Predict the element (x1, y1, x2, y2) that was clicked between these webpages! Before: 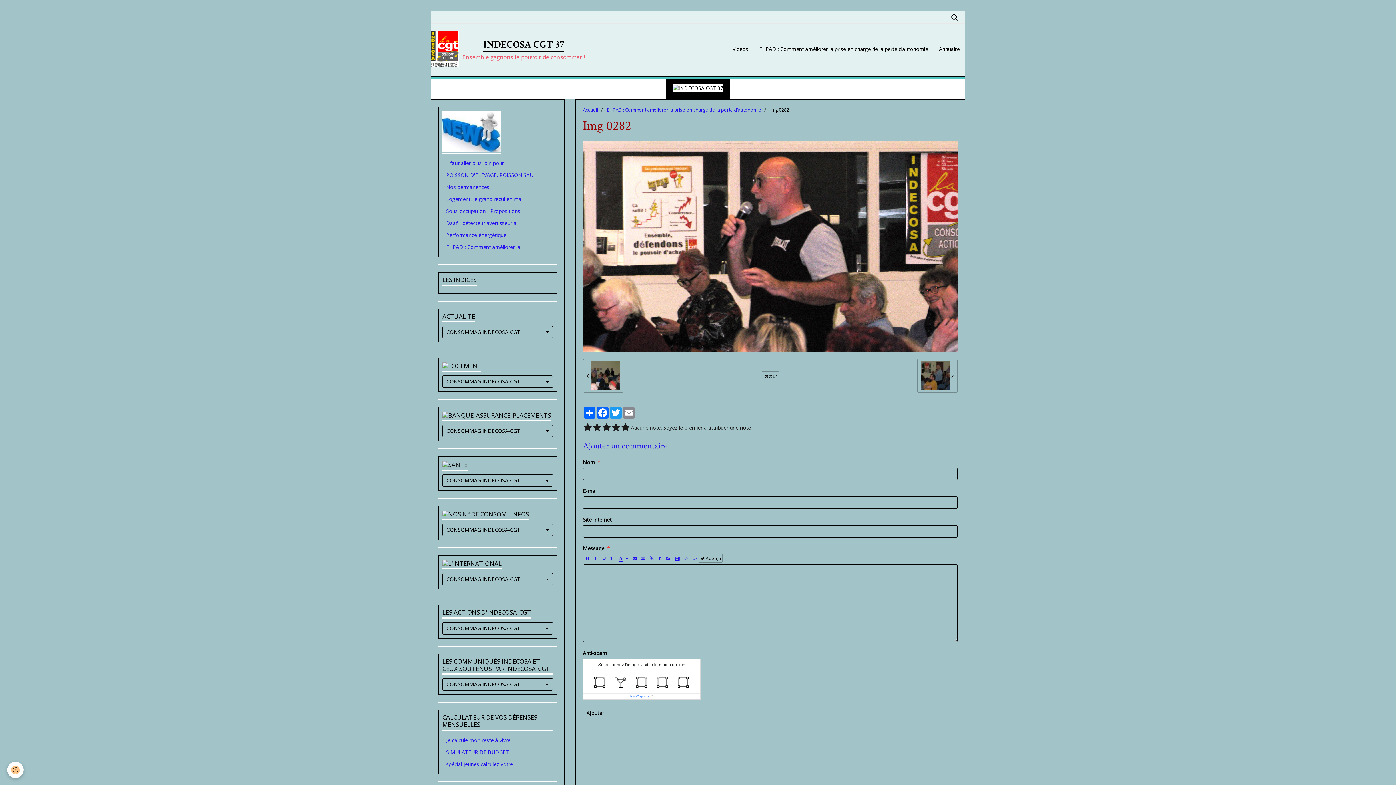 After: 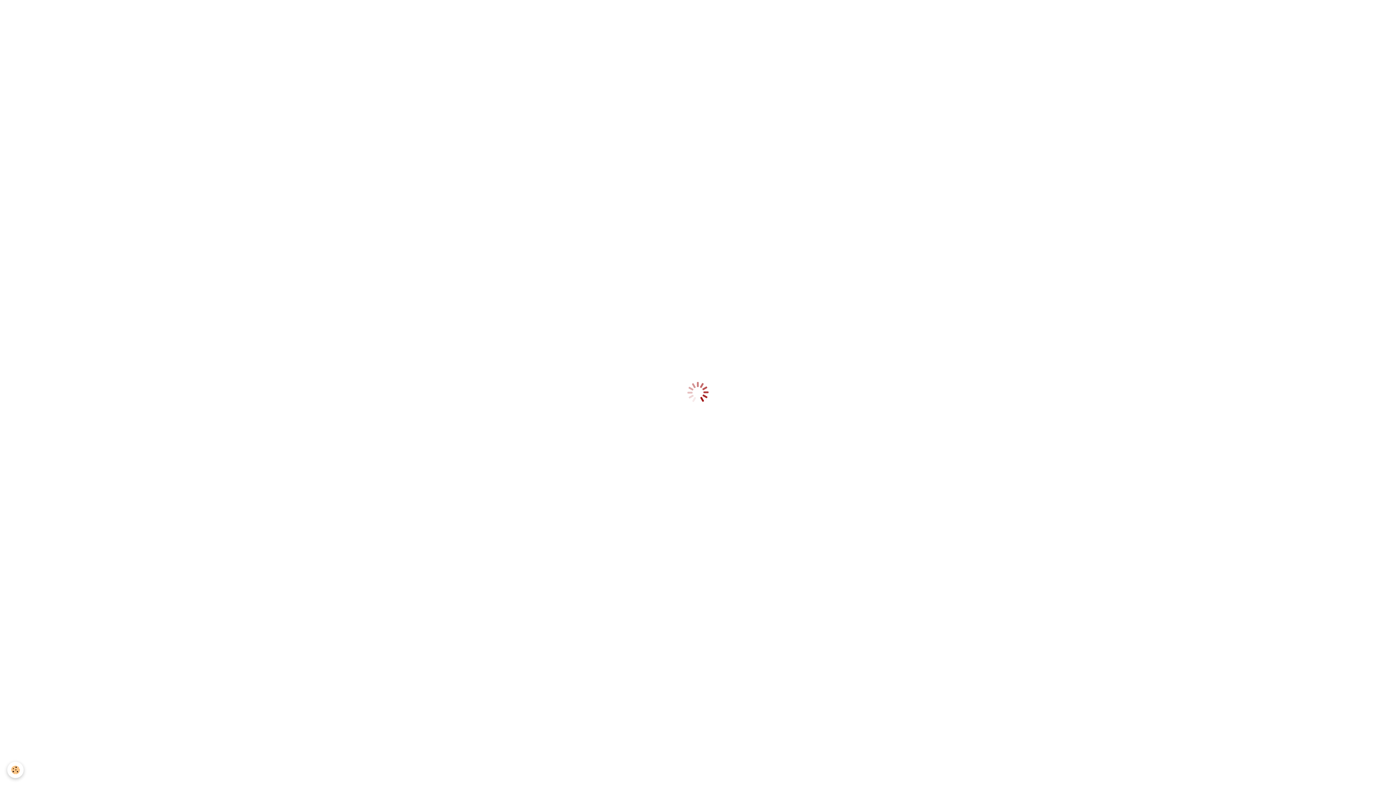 Action: label: EHPAD : Comment améliorer la prise en charge de la perte d’autonomie bbox: (607, 106, 761, 112)